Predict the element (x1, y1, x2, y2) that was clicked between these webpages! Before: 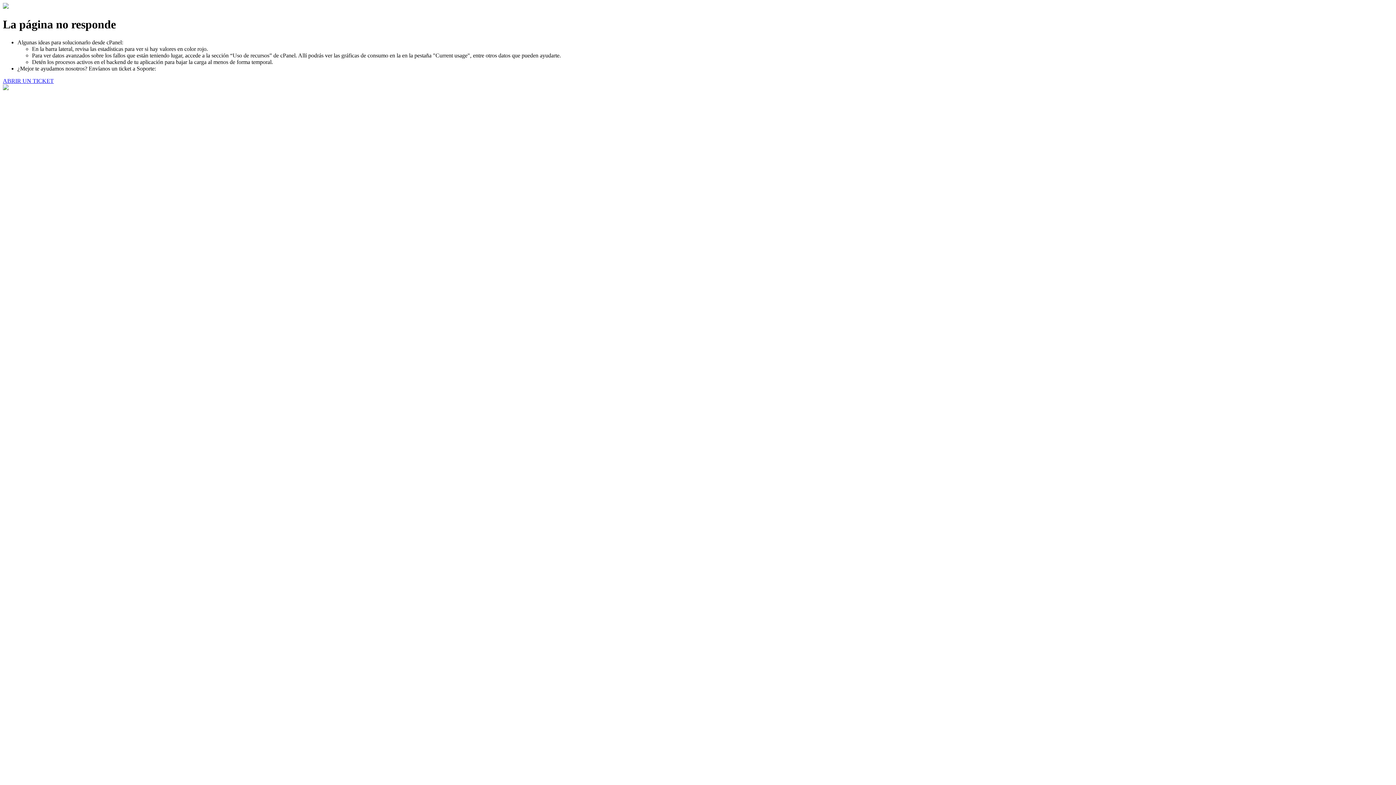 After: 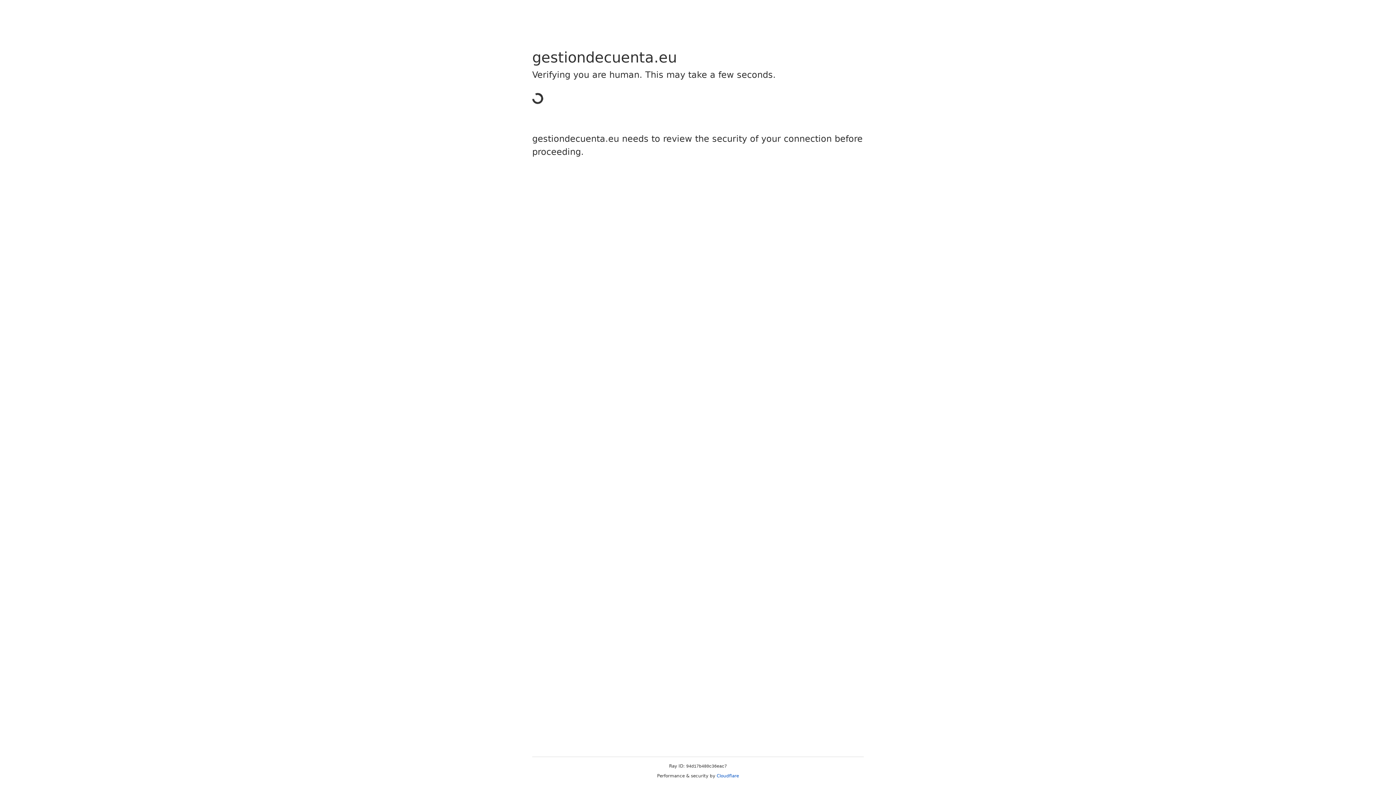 Action: bbox: (2, 77, 53, 83) label: ABRIR UN TICKET